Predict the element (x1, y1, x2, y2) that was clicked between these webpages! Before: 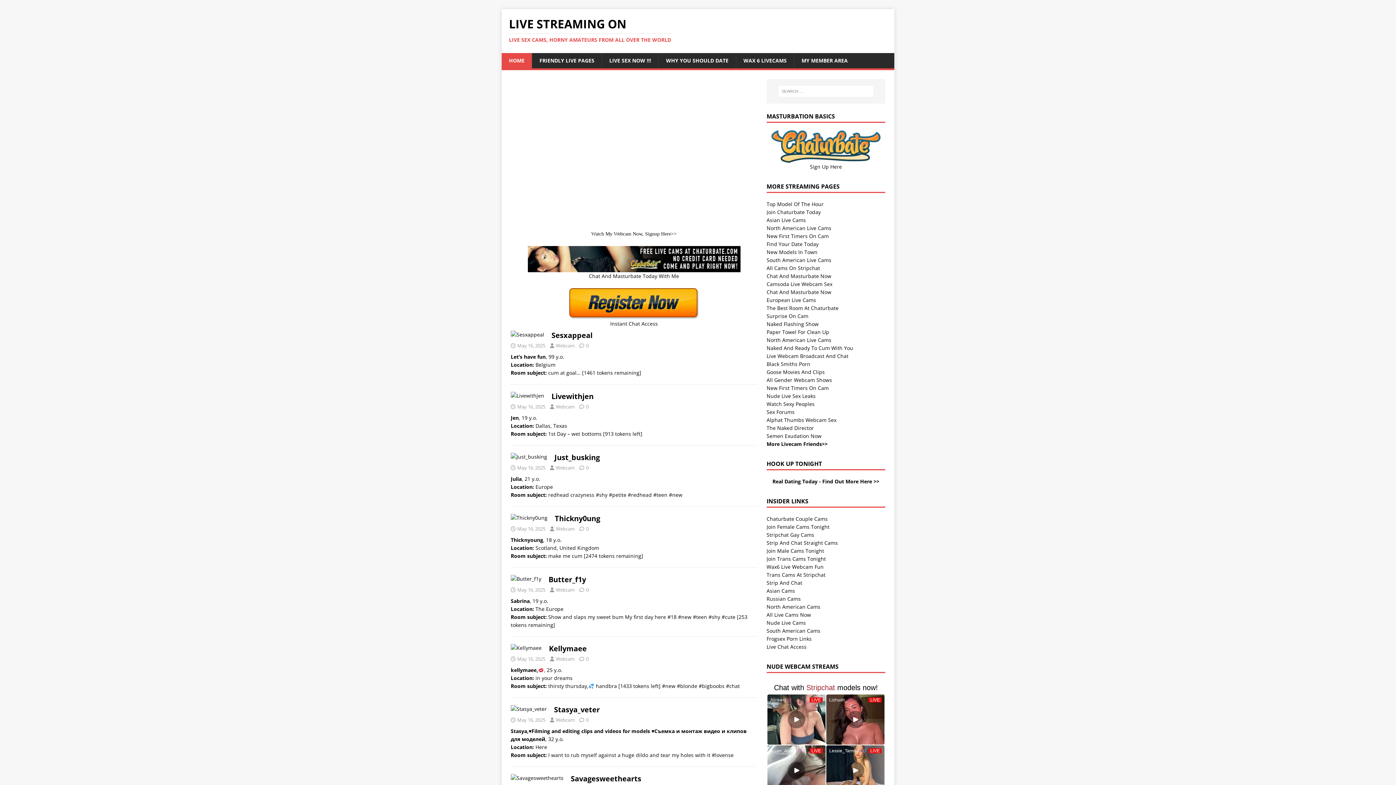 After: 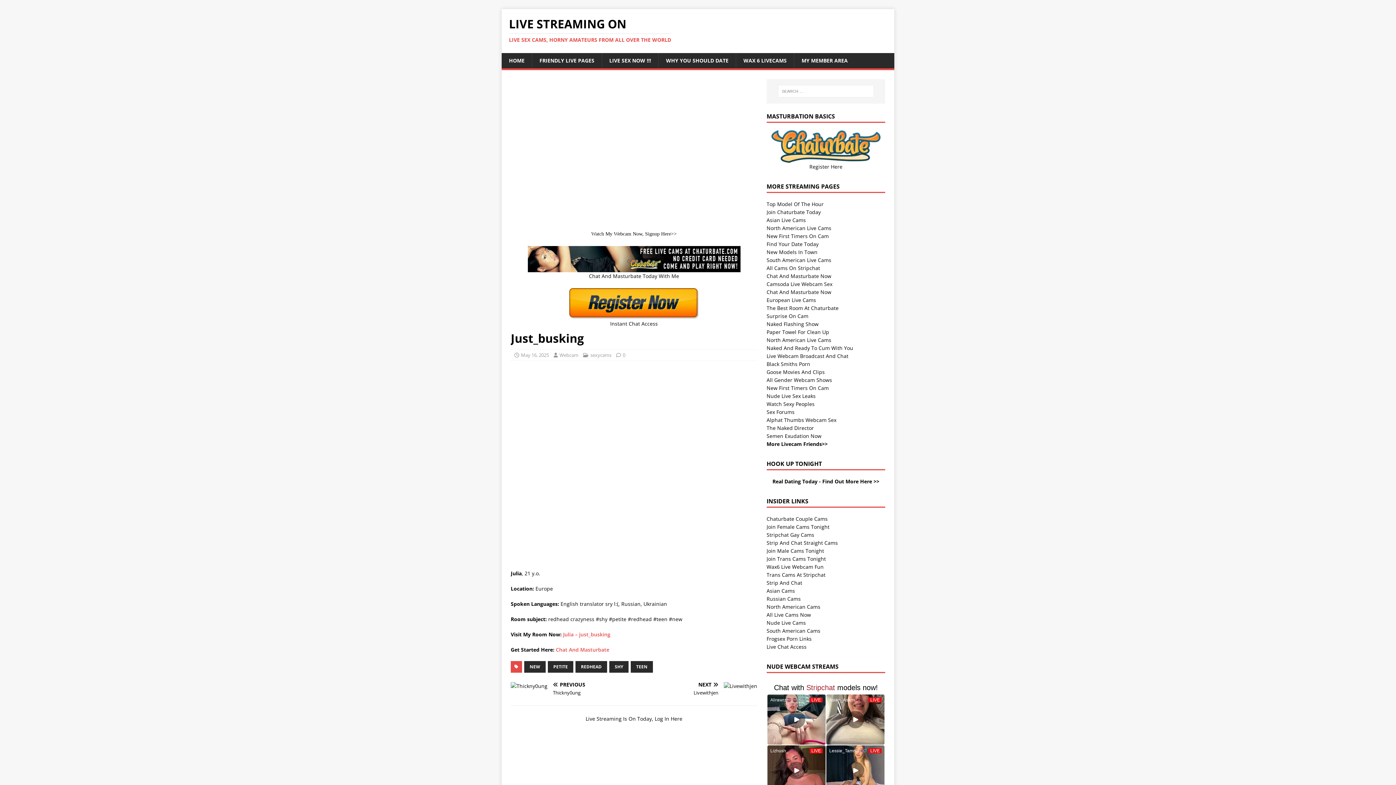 Action: label: 0 bbox: (586, 464, 588, 471)